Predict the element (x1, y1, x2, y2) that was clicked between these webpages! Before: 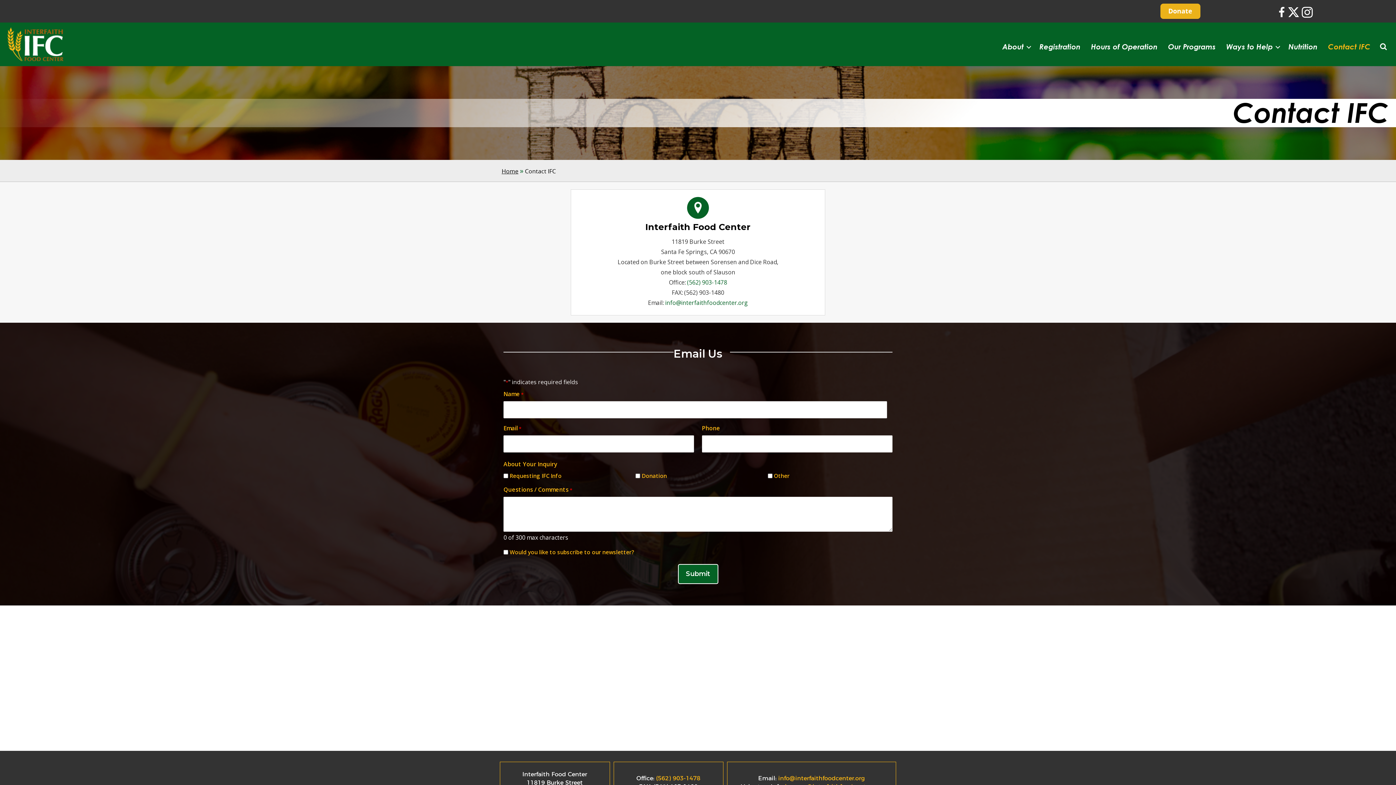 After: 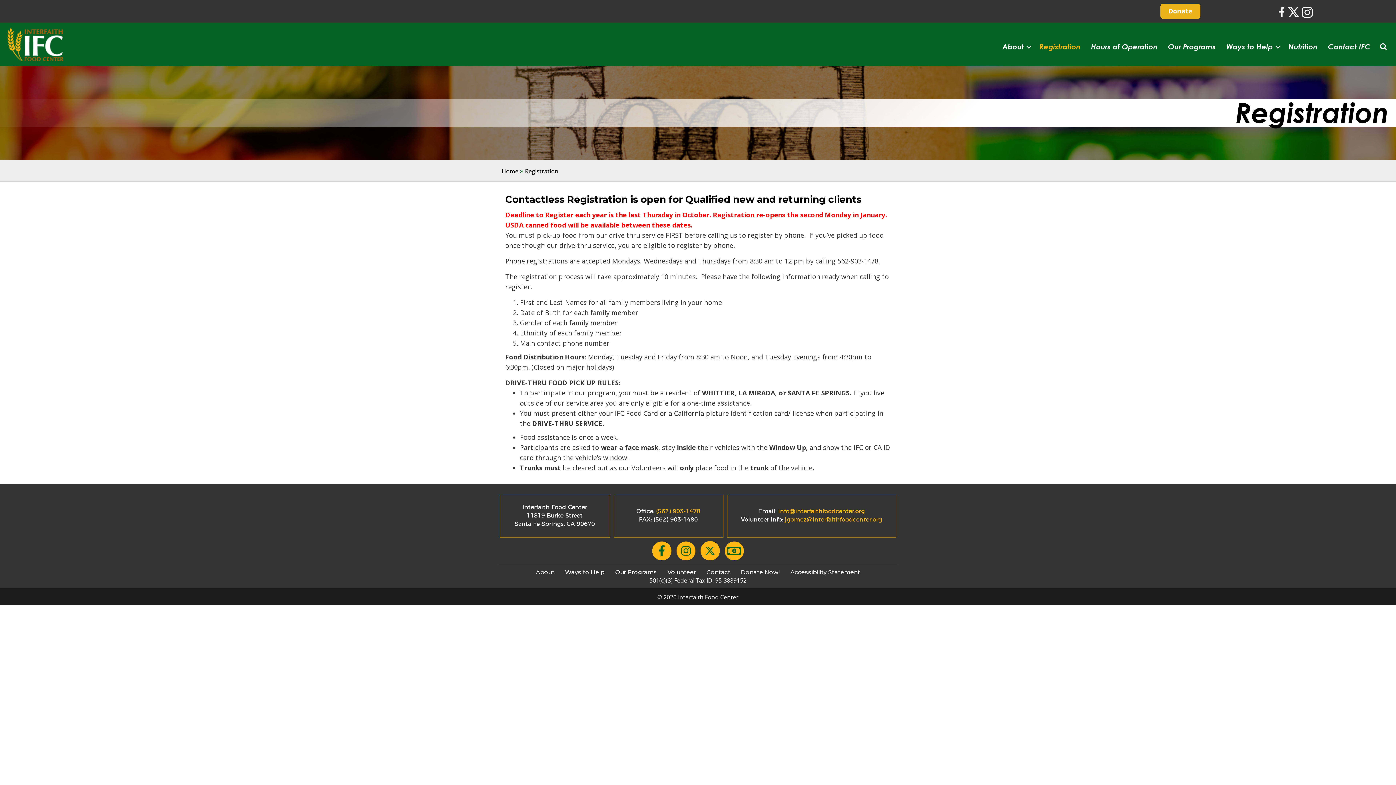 Action: bbox: (1034, 37, 1085, 57) label: Registration